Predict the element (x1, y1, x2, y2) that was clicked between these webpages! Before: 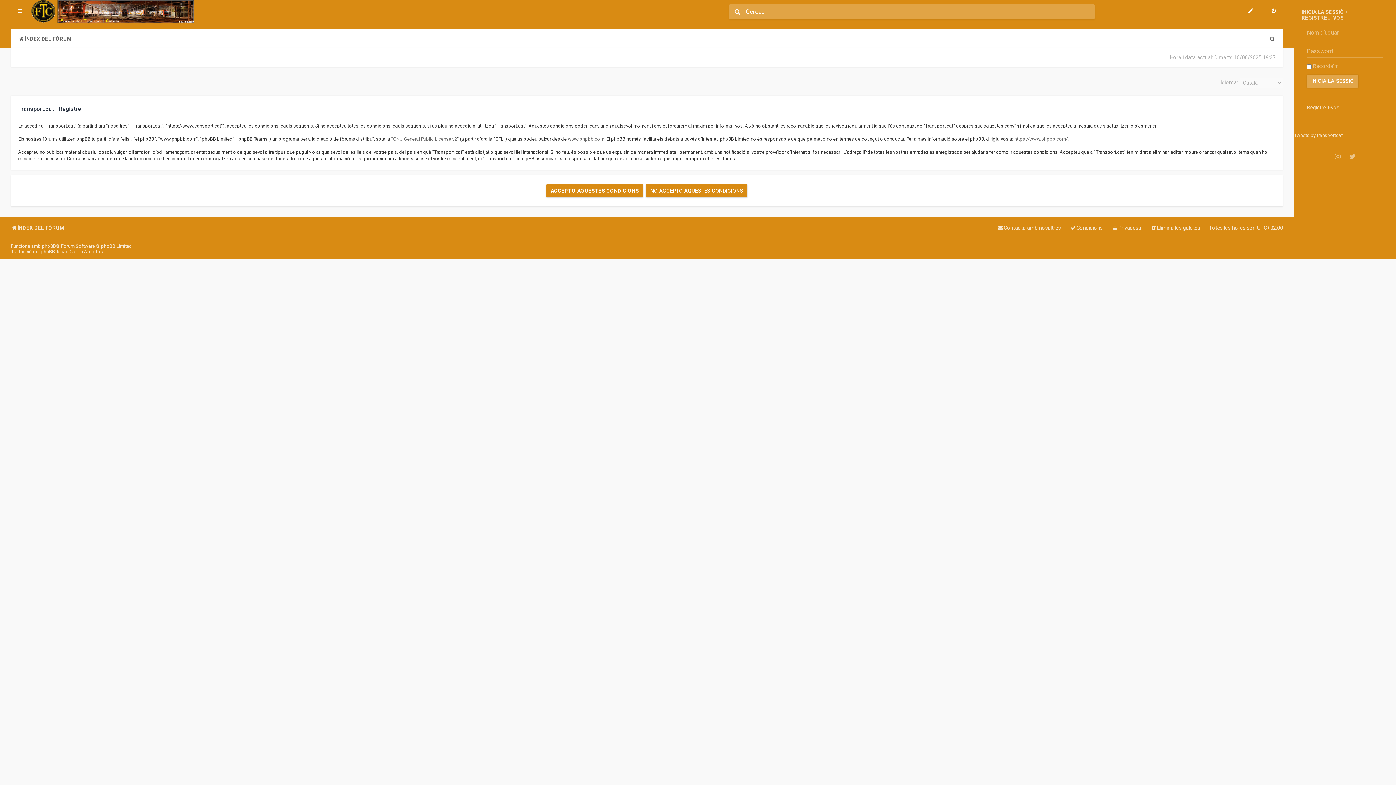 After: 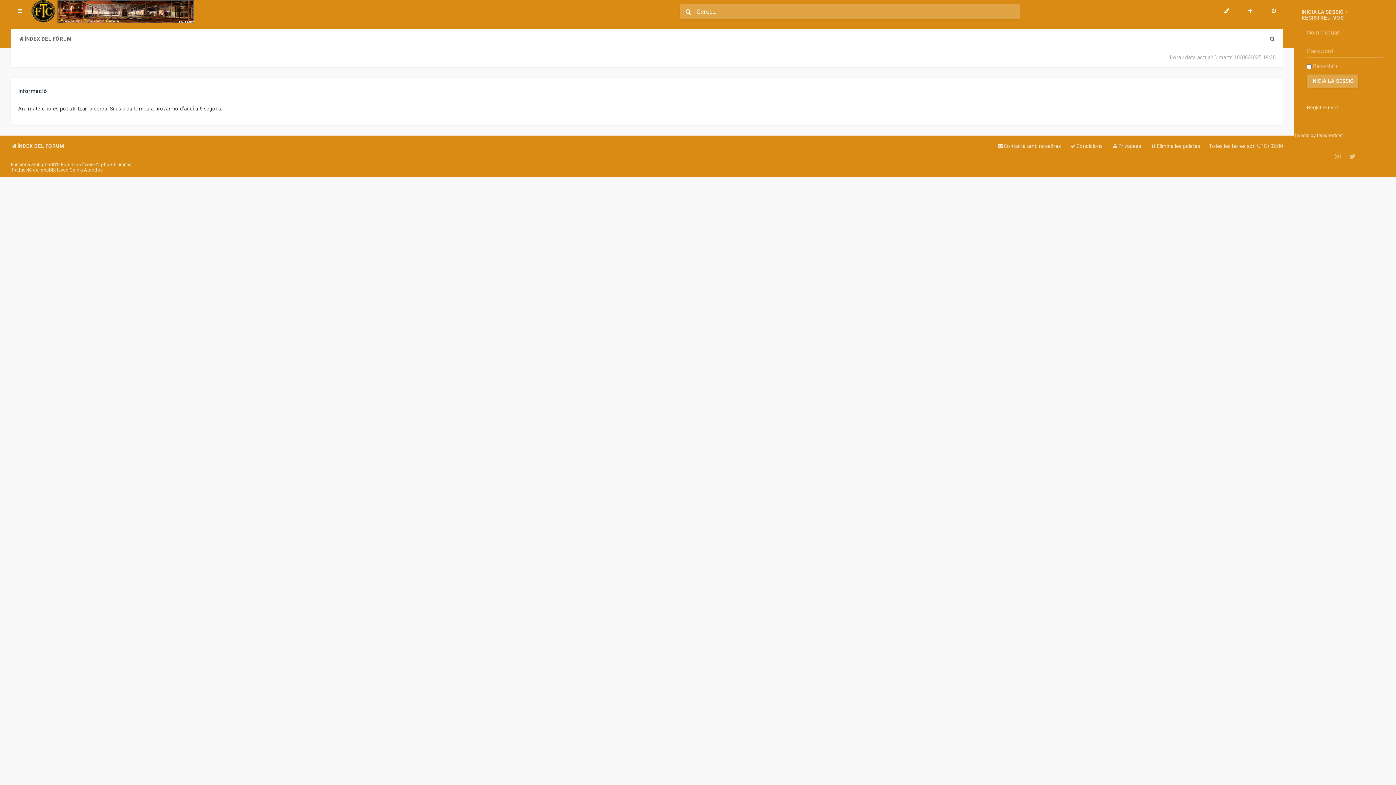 Action: bbox: (1269, 33, 1276, 44) label: Cerca